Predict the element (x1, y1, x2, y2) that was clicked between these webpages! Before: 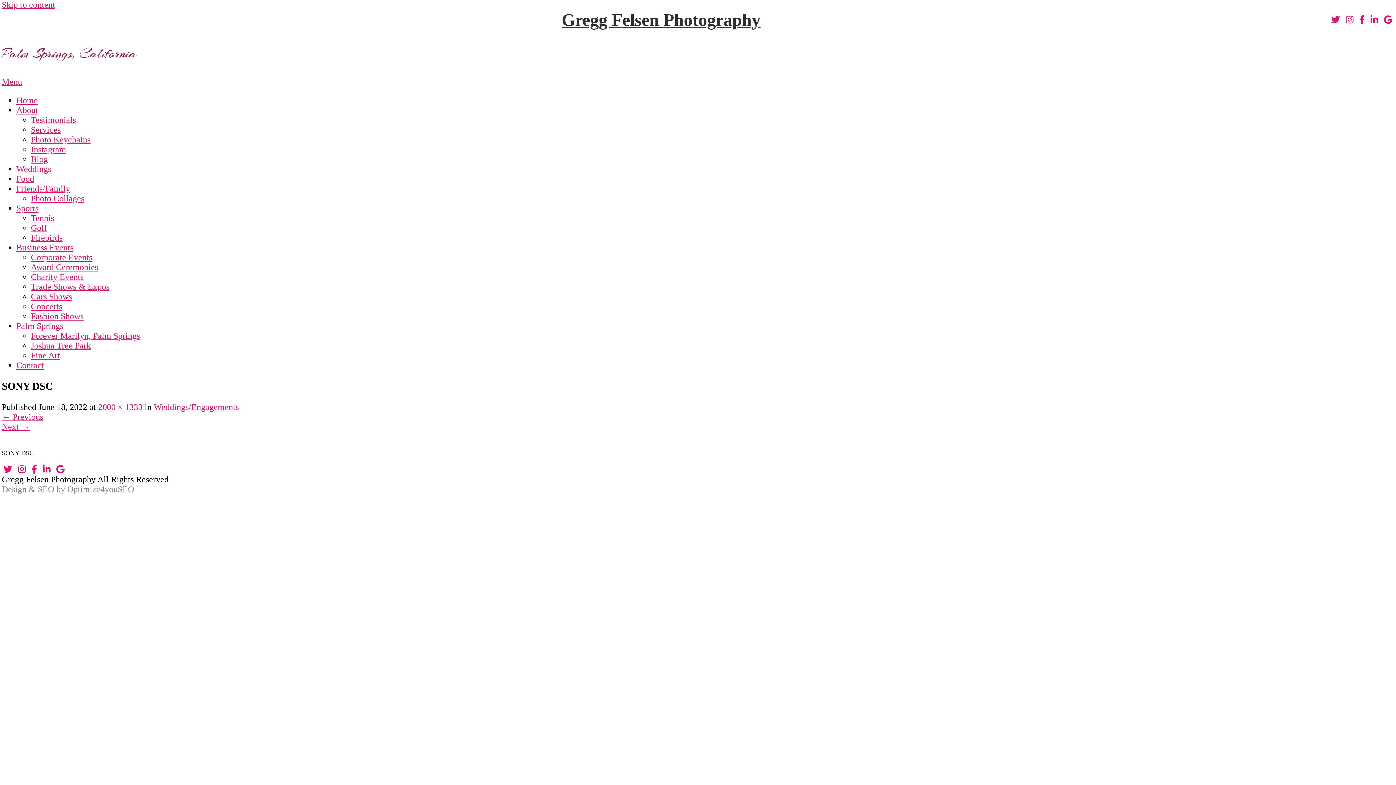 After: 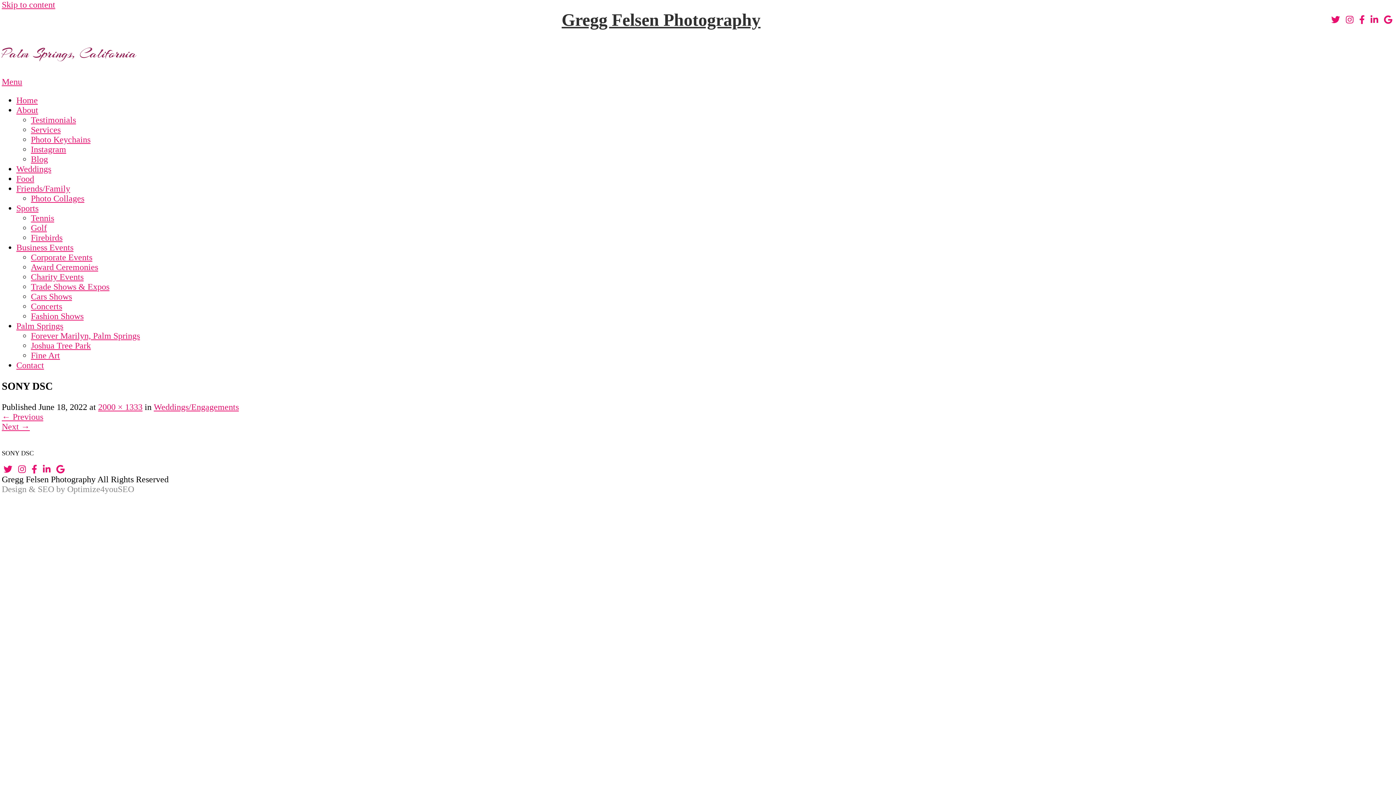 Action: bbox: (29, 465, 38, 474)